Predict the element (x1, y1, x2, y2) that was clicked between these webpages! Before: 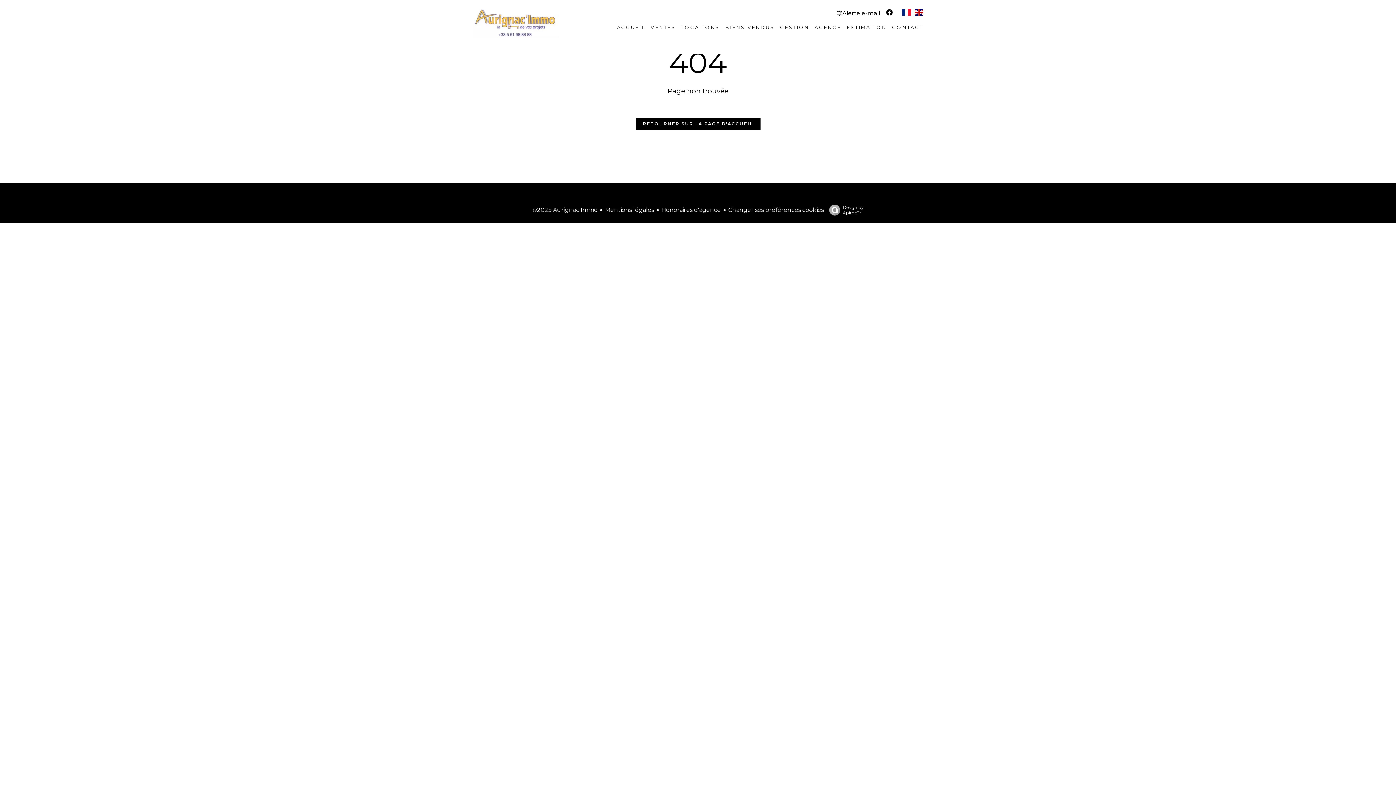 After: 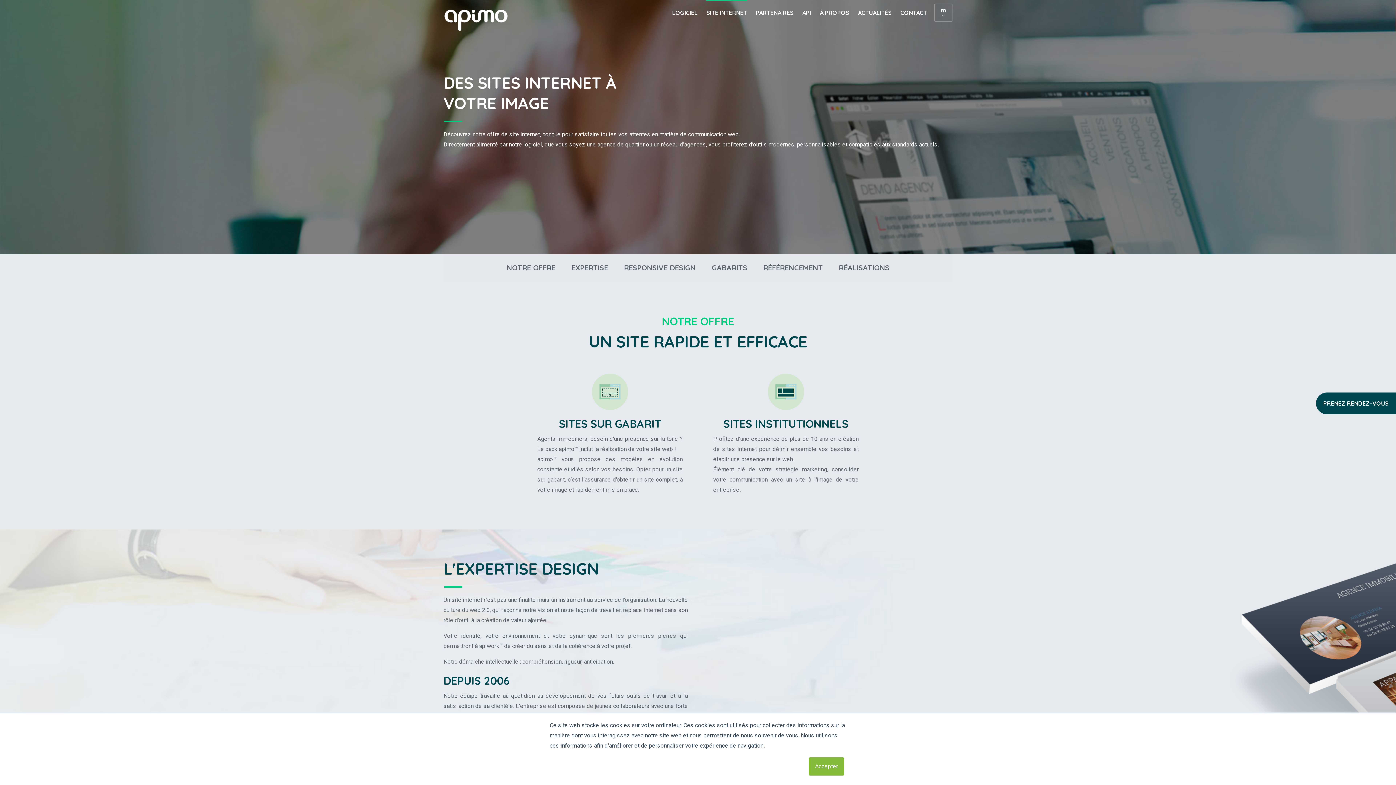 Action: label: Design by
Apimo™ bbox: (825, 204, 864, 215)